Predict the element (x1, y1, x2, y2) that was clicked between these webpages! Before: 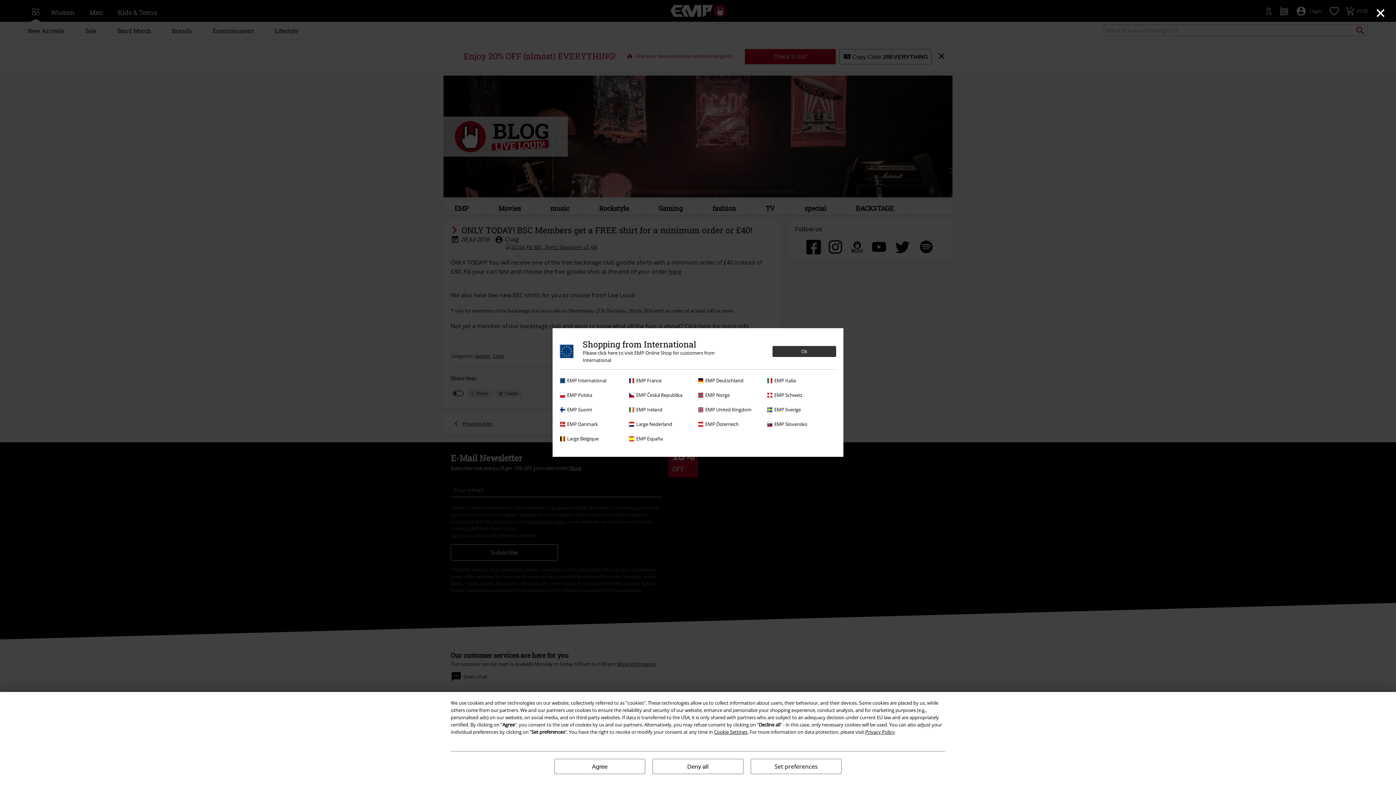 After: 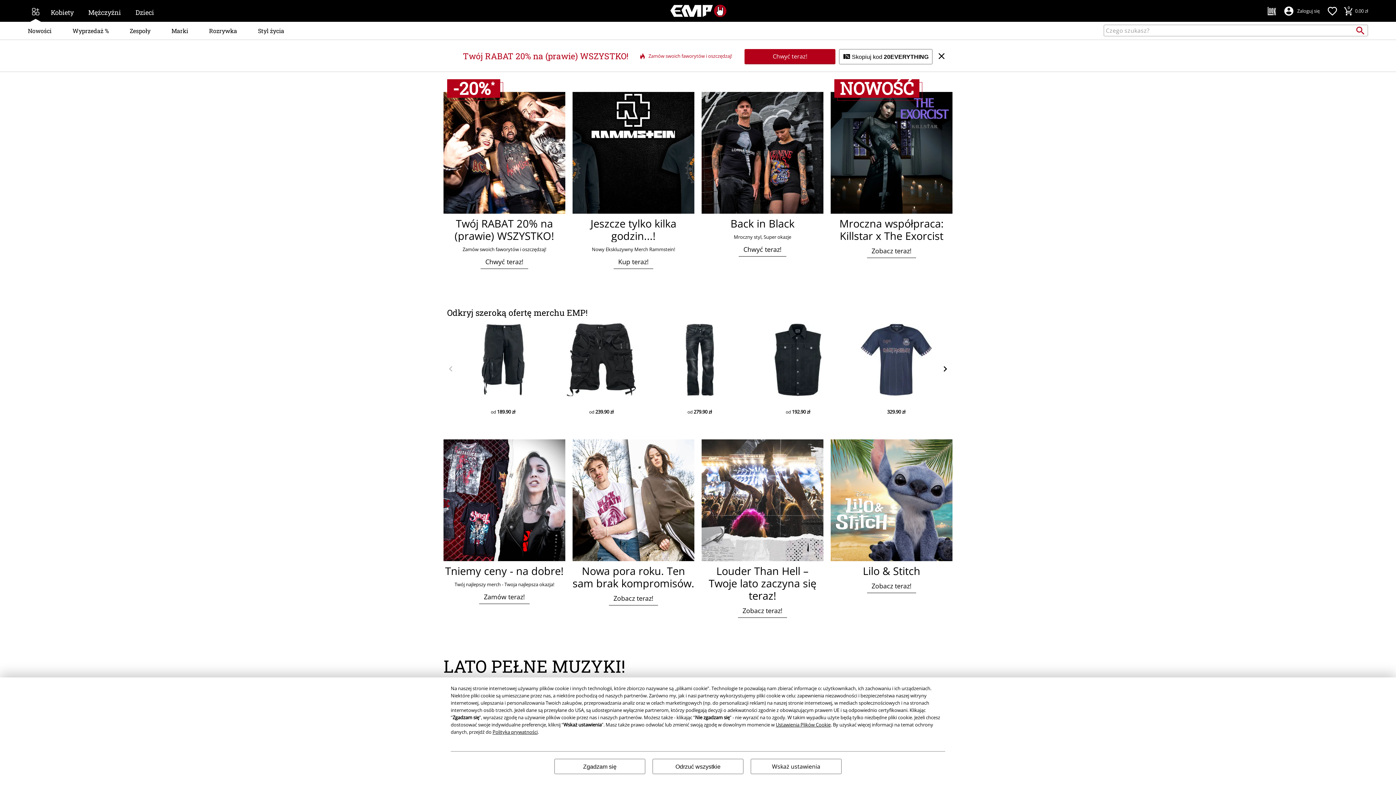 Action: bbox: (560, 391, 625, 398) label: EMP Polska